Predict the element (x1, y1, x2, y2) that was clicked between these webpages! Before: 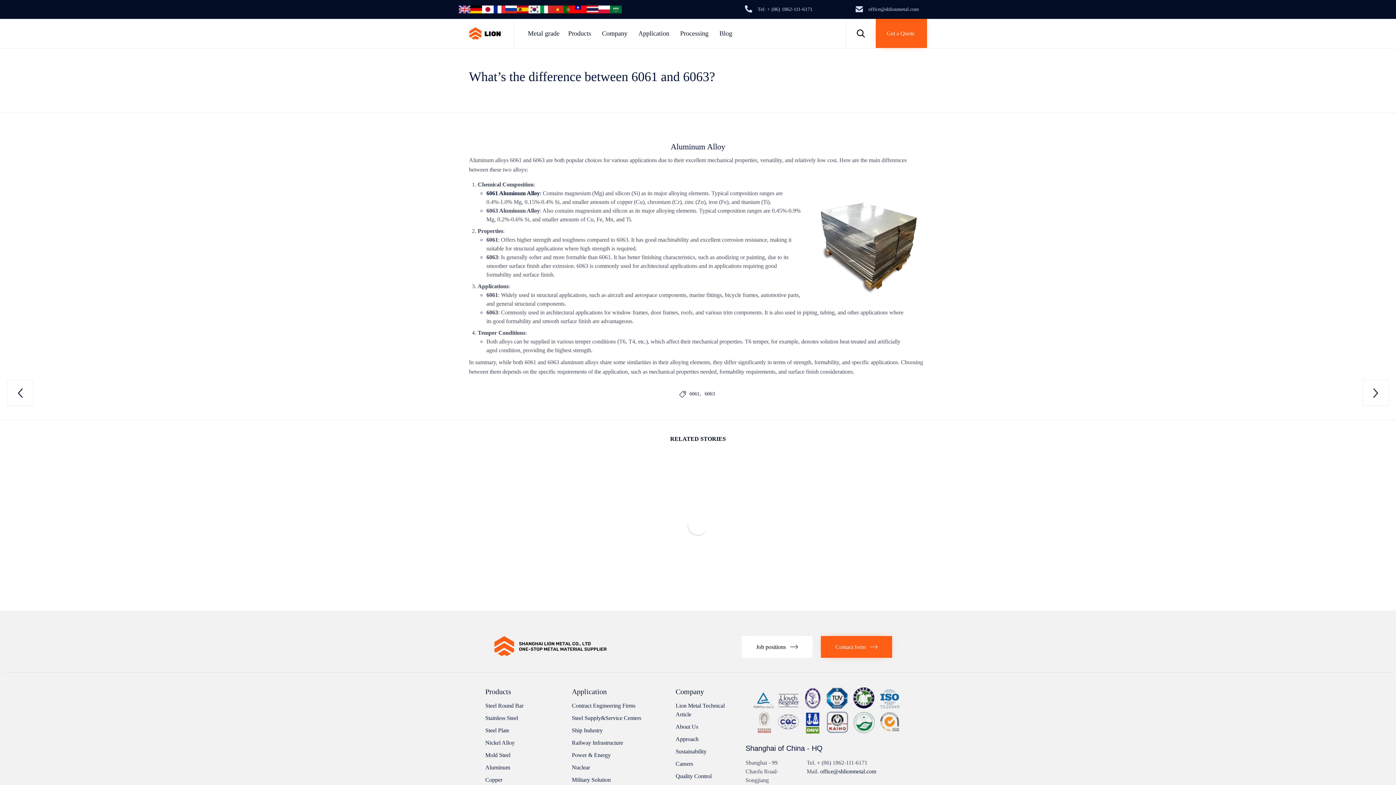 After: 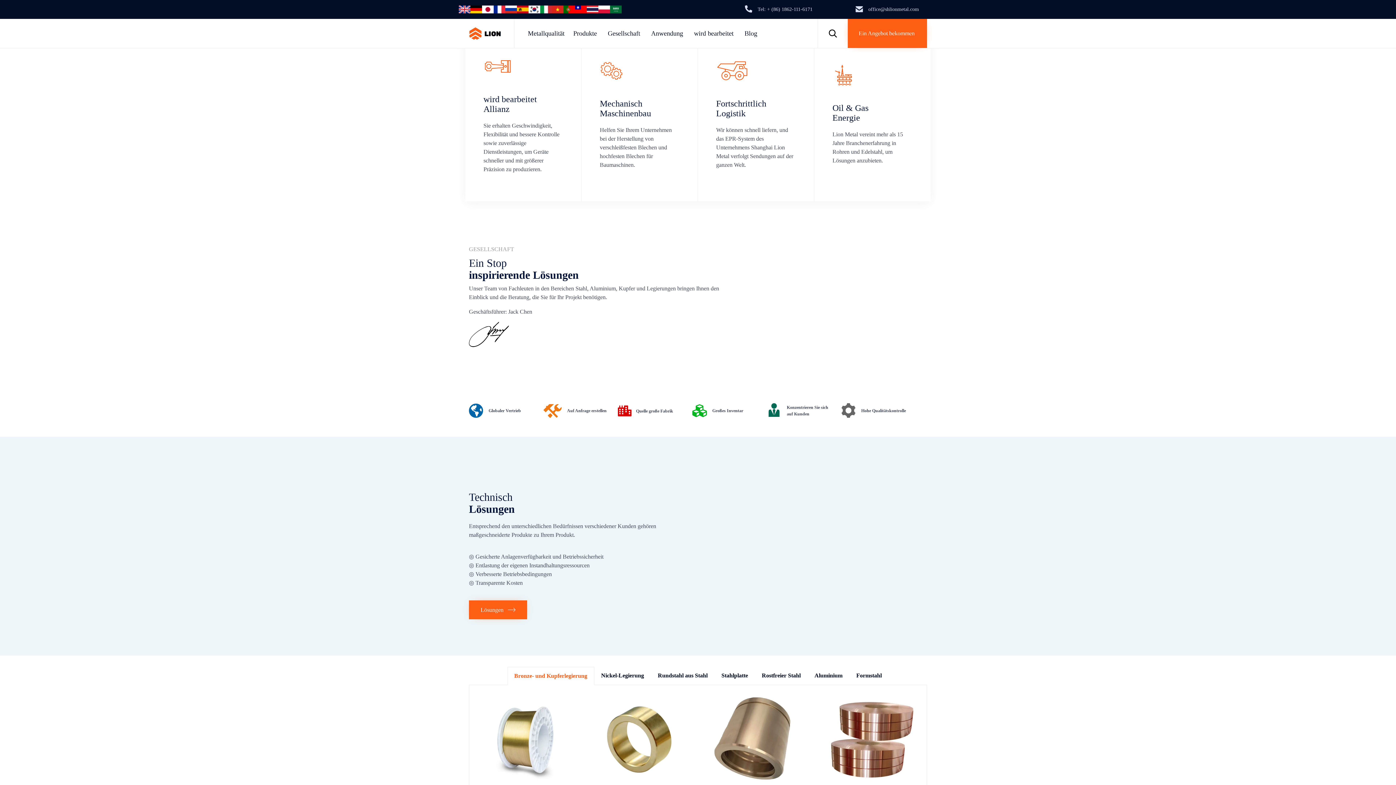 Action: bbox: (470, 9, 482, 16)